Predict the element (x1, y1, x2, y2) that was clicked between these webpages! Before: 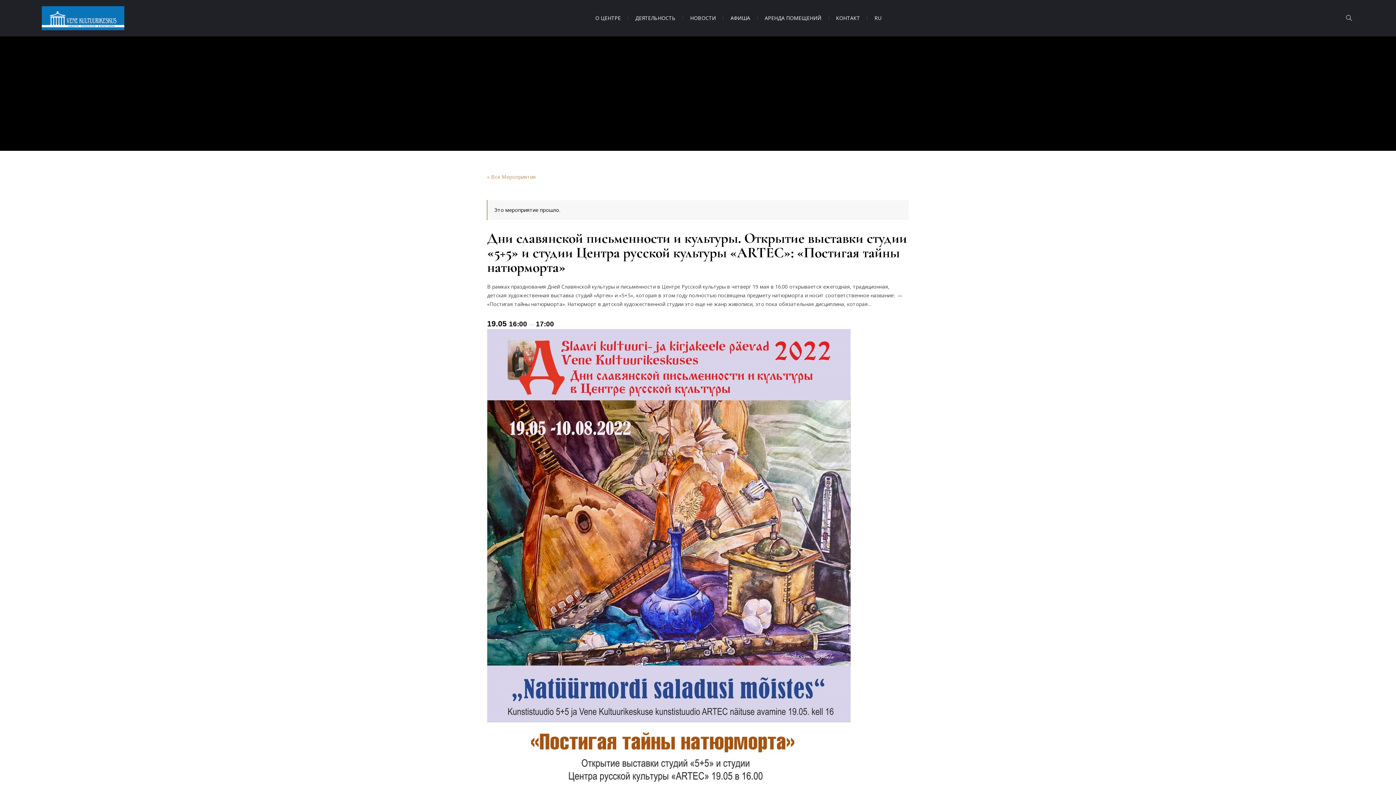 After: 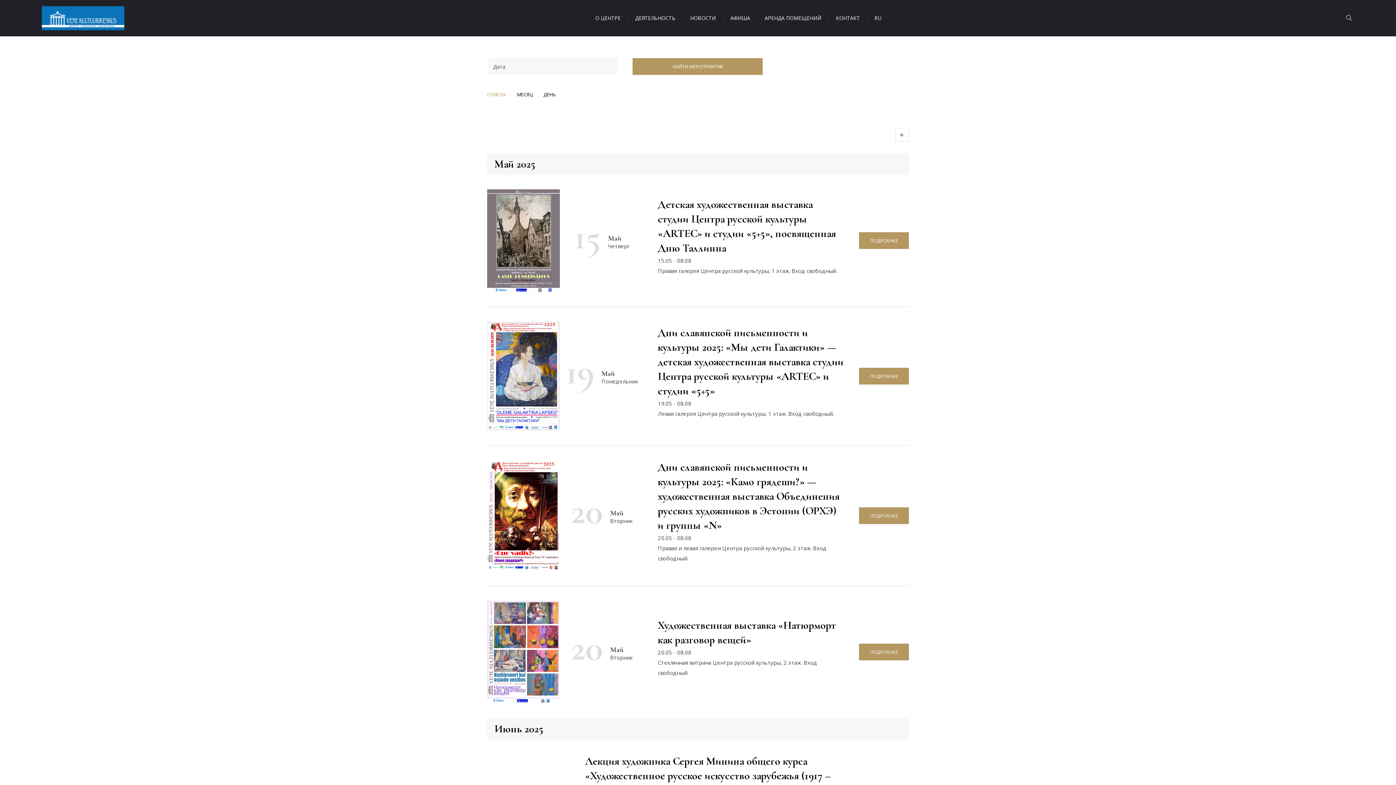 Action: label: « Все Мероприятия bbox: (487, 173, 536, 180)